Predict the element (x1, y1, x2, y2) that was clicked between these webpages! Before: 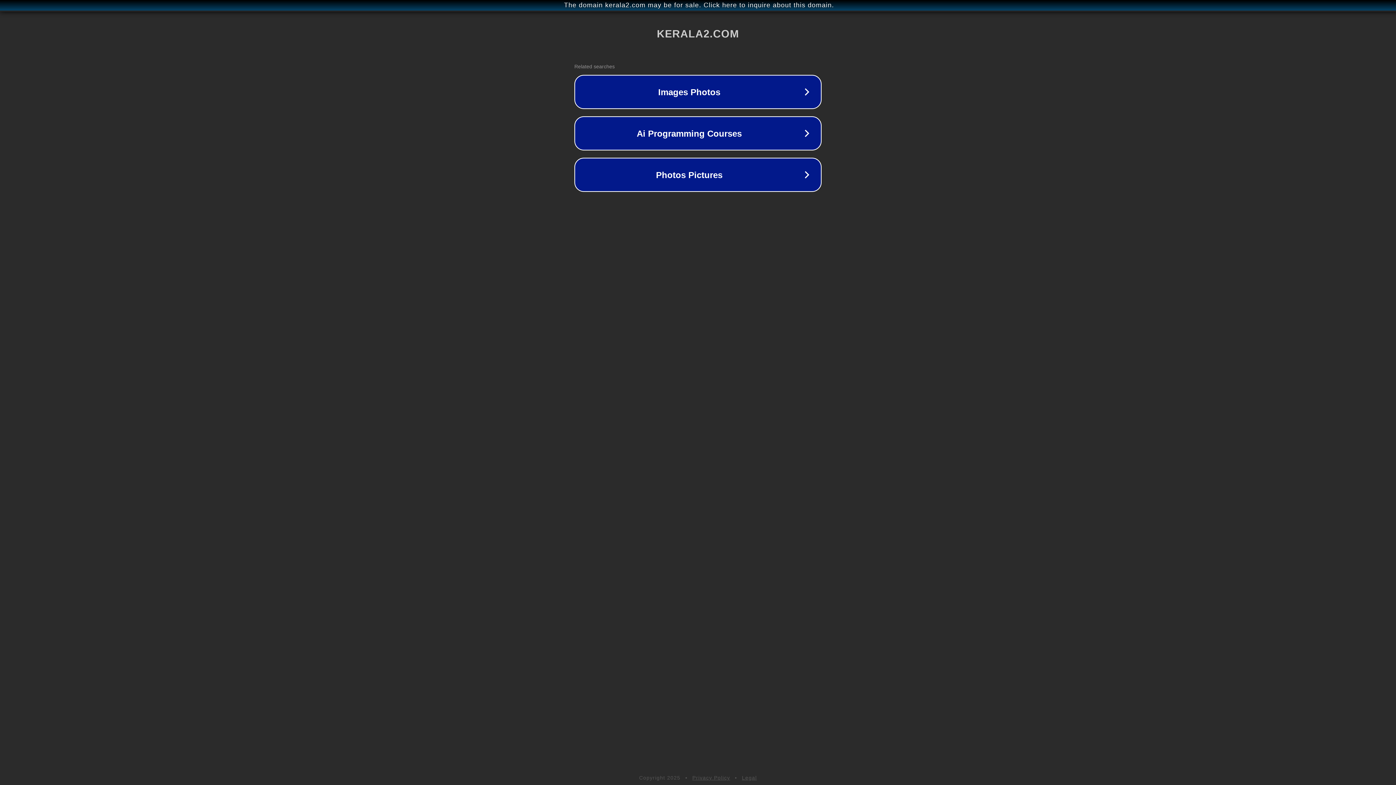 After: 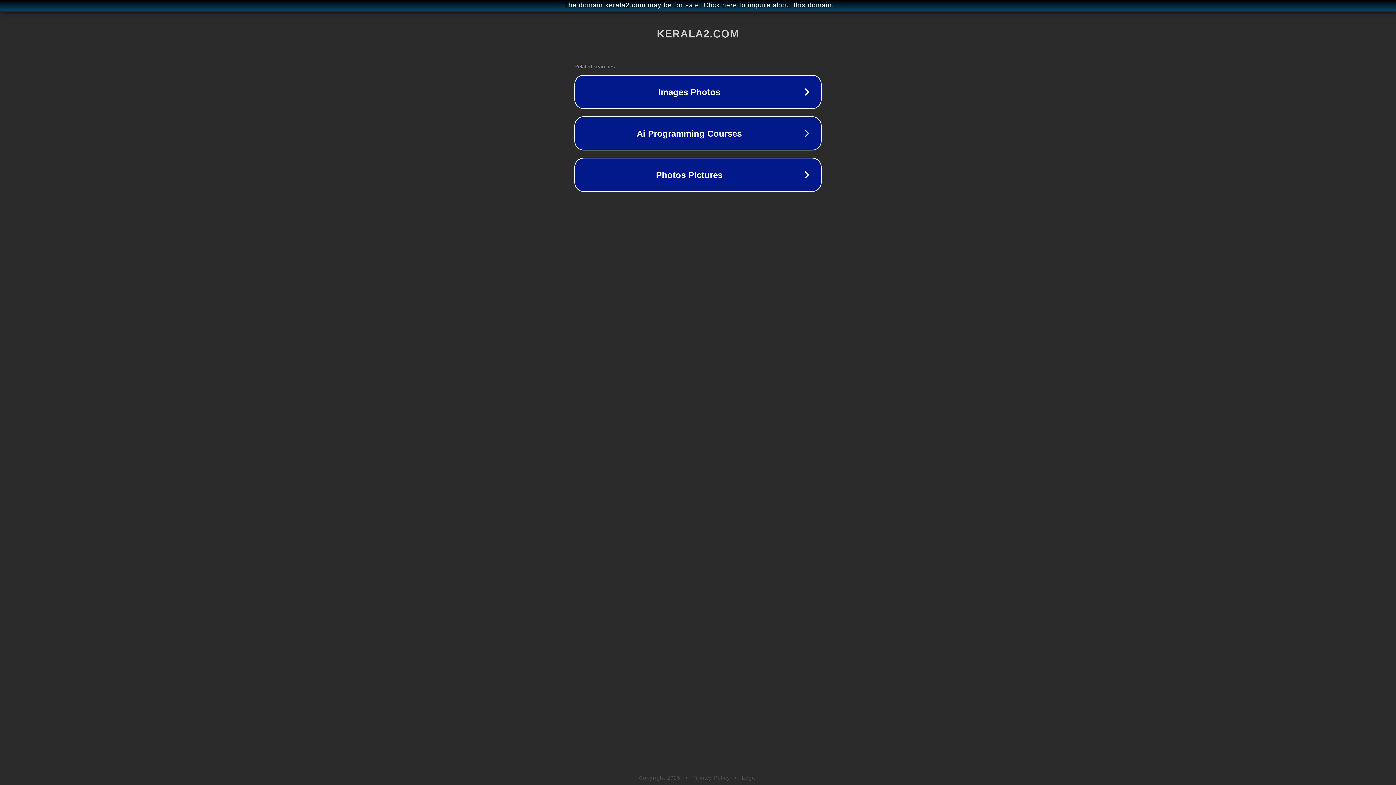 Action: bbox: (692, 775, 730, 781) label: Privacy Policy